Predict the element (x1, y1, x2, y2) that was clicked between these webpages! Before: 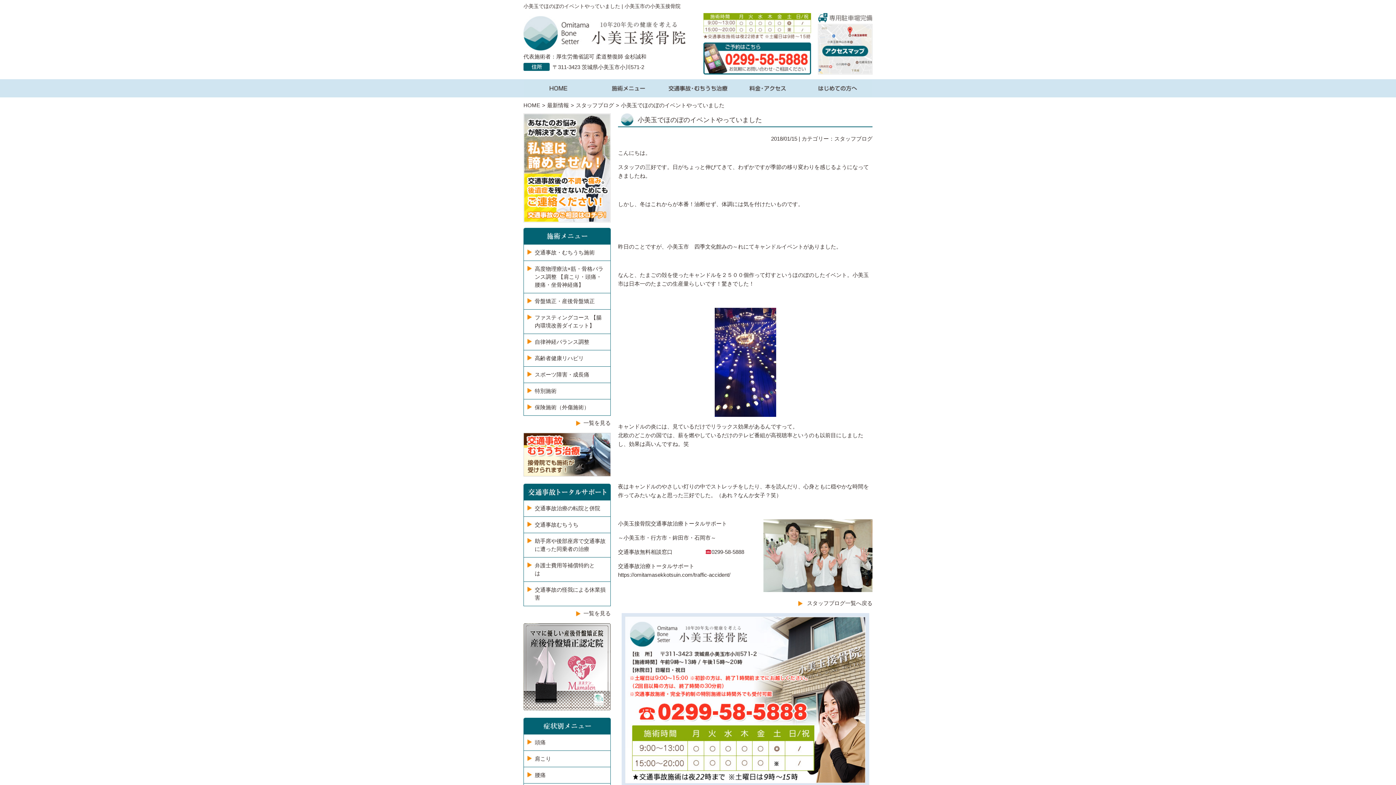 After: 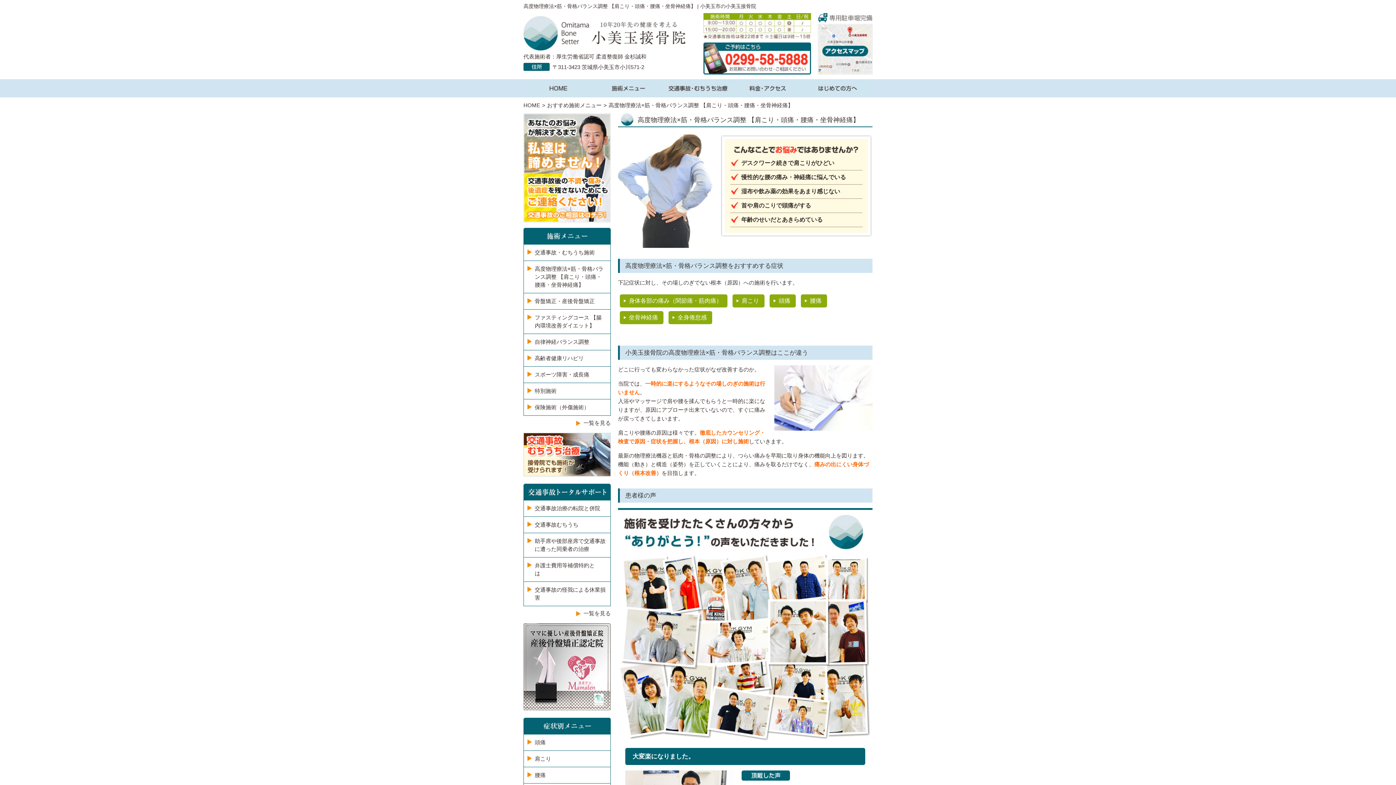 Action: label: 高度物理療法×筋・骨格バランス調整 【肩こり・頭痛・腰痛・坐骨神経痛】 bbox: (524, 261, 610, 293)